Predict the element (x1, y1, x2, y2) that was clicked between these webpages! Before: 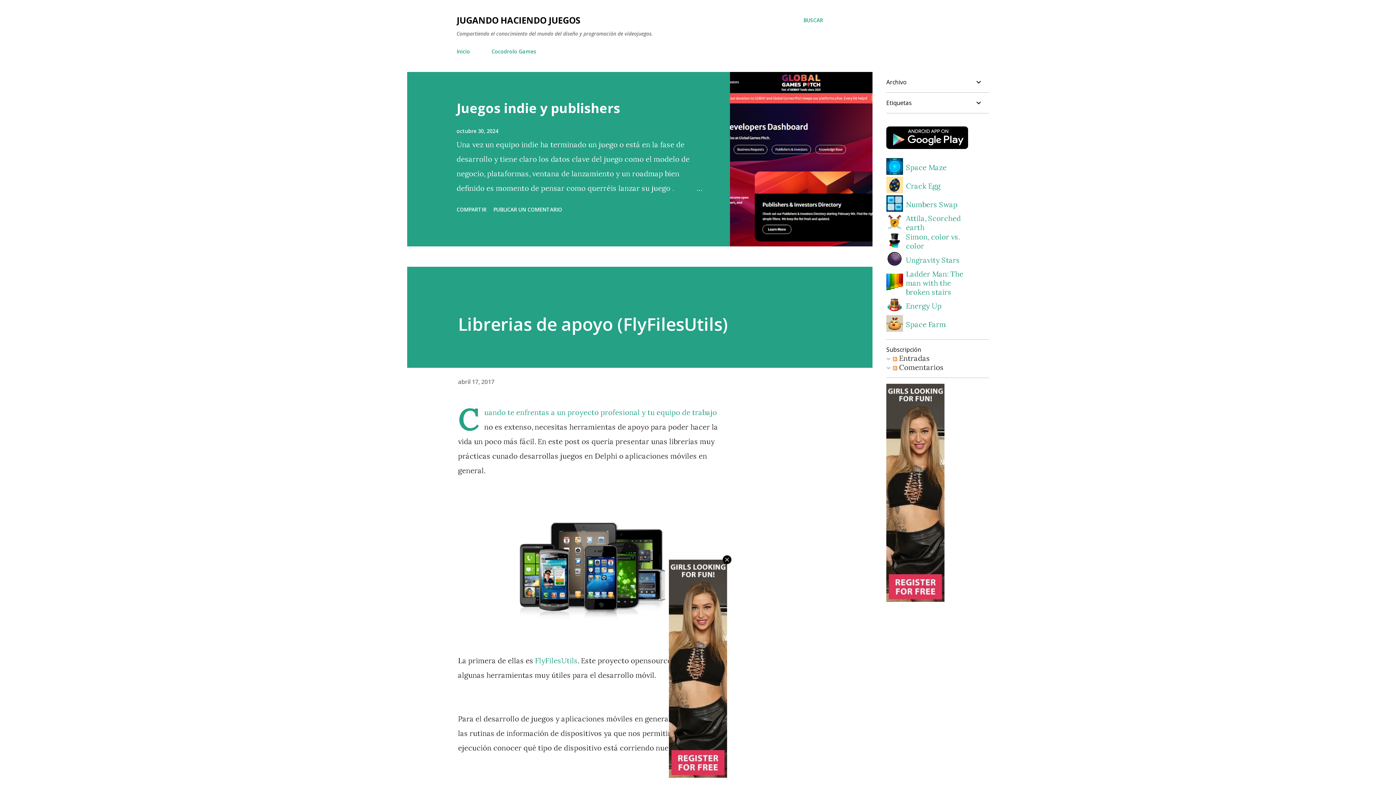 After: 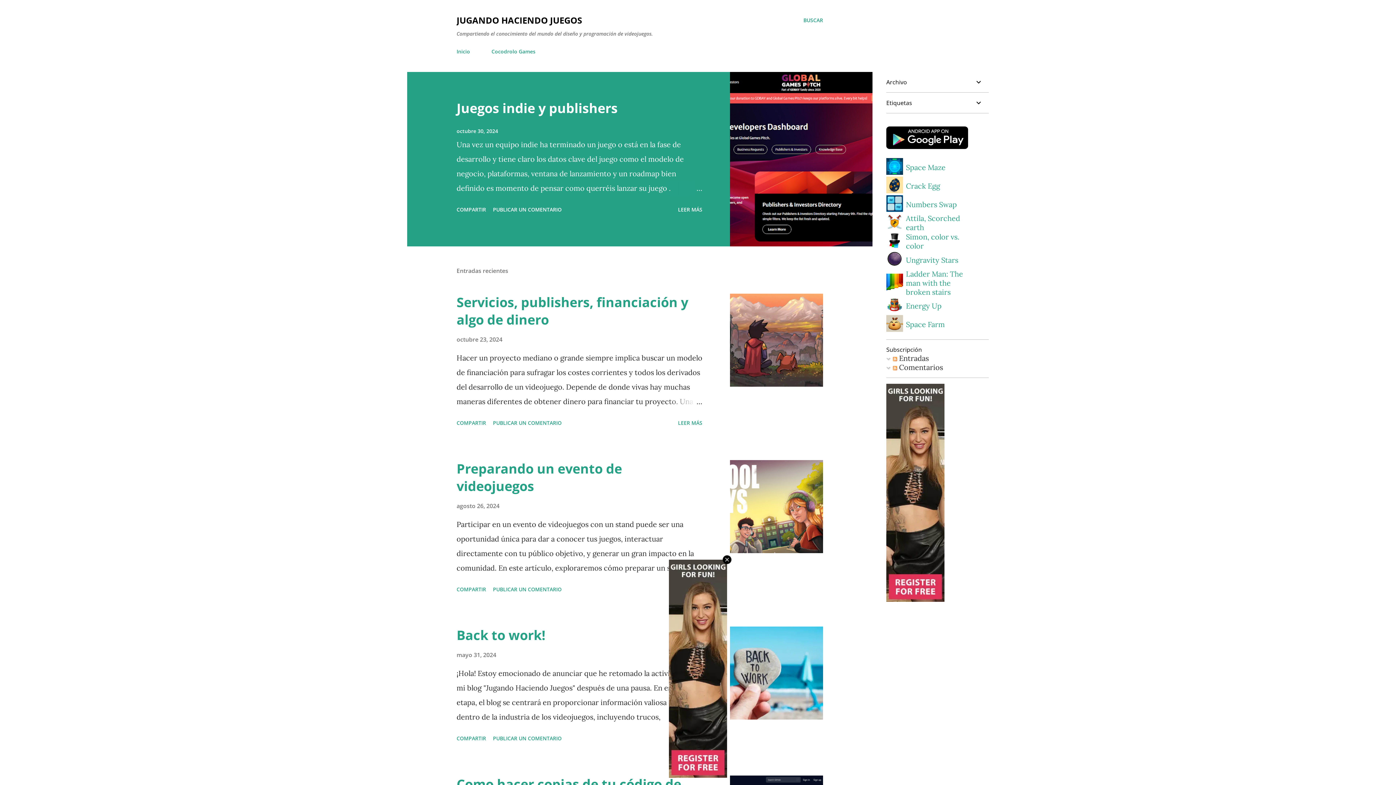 Action: bbox: (456, 43, 474, 59) label: Inicio